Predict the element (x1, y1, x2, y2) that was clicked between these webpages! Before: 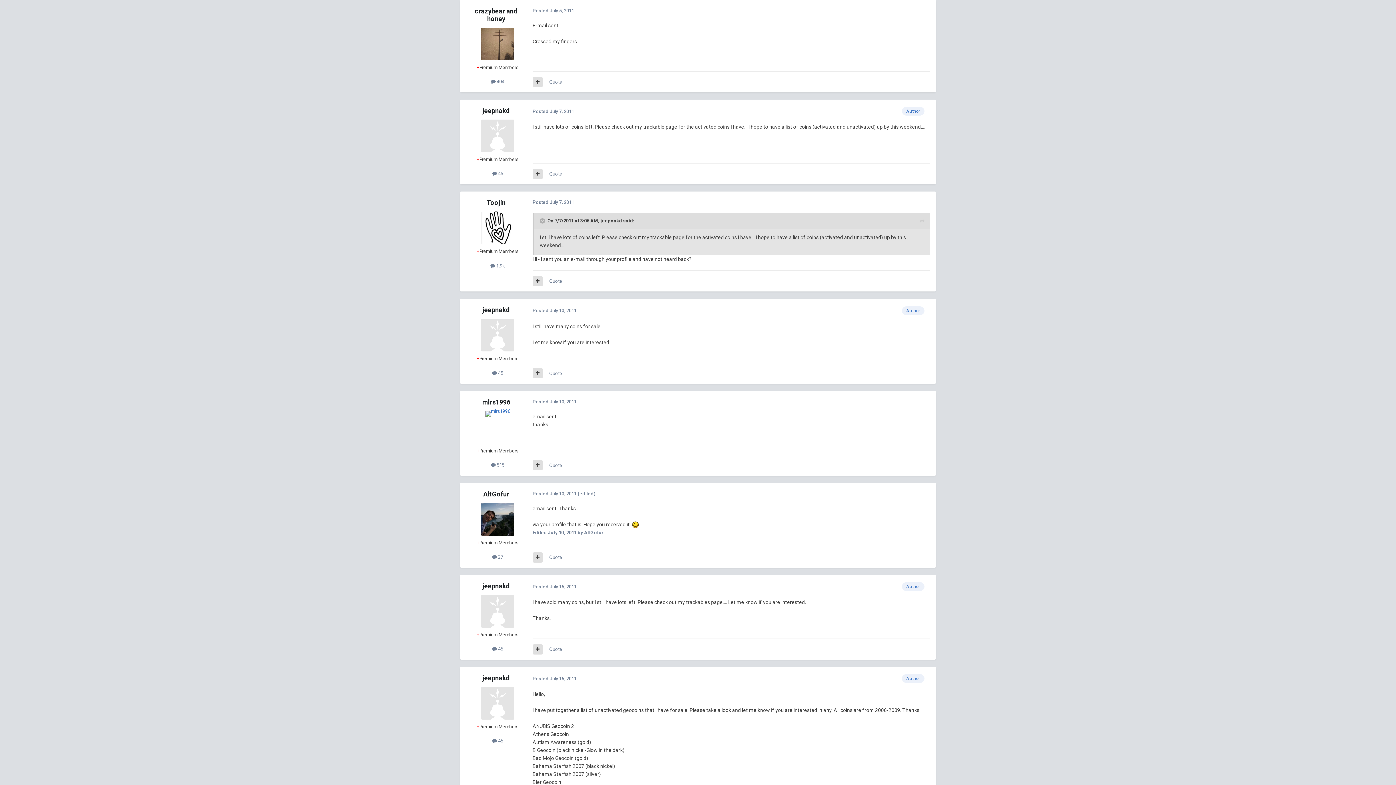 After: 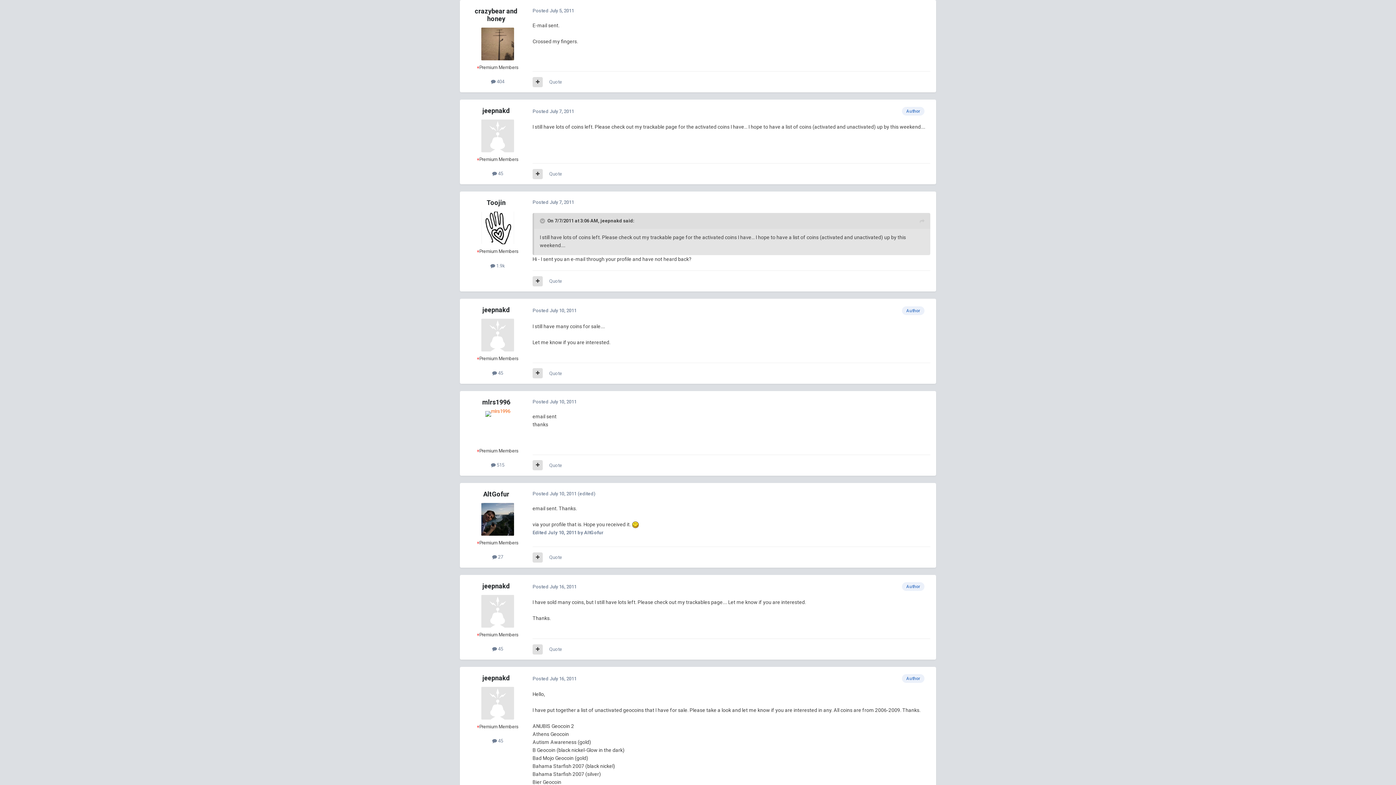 Action: bbox: (481, 411, 514, 443)